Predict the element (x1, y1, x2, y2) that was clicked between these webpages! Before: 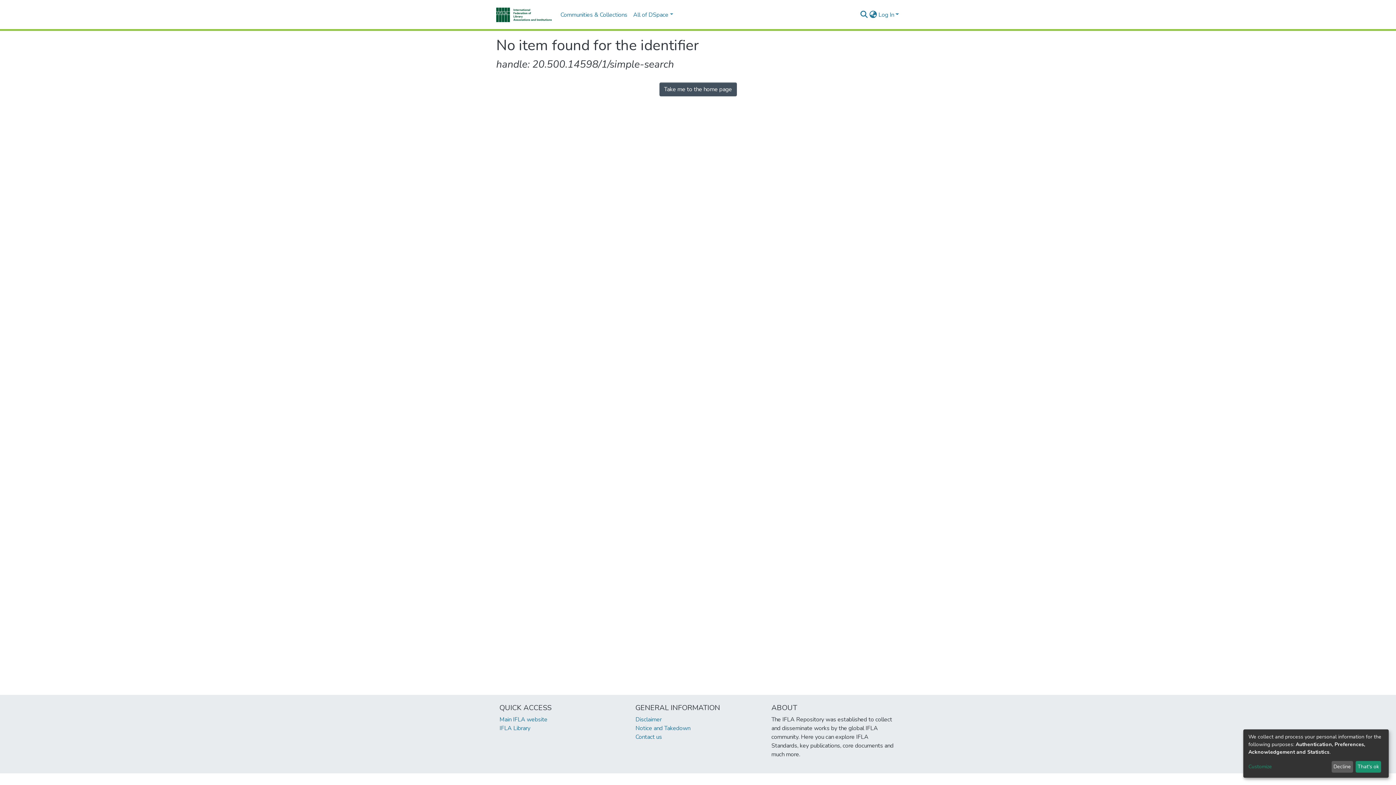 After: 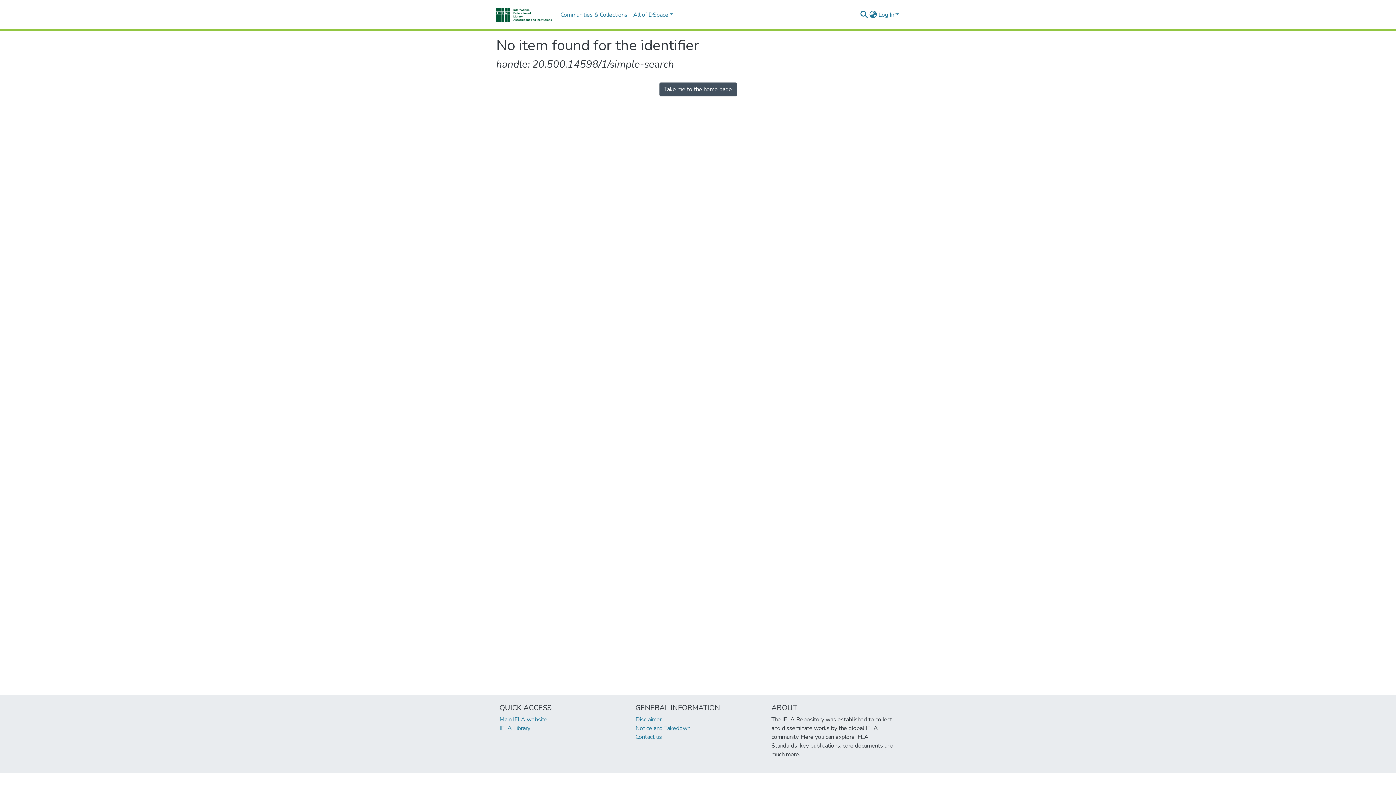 Action: bbox: (1331, 761, 1353, 773) label: Decline